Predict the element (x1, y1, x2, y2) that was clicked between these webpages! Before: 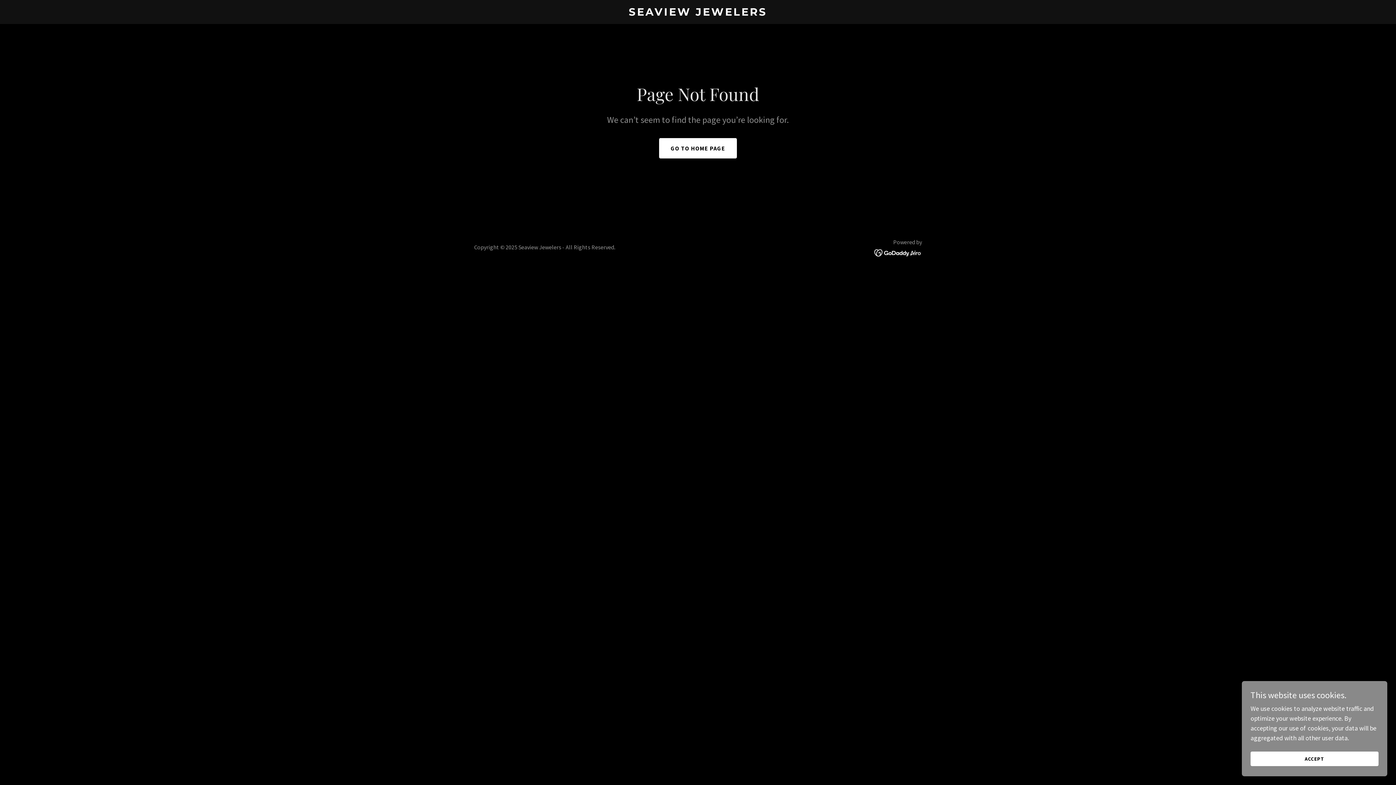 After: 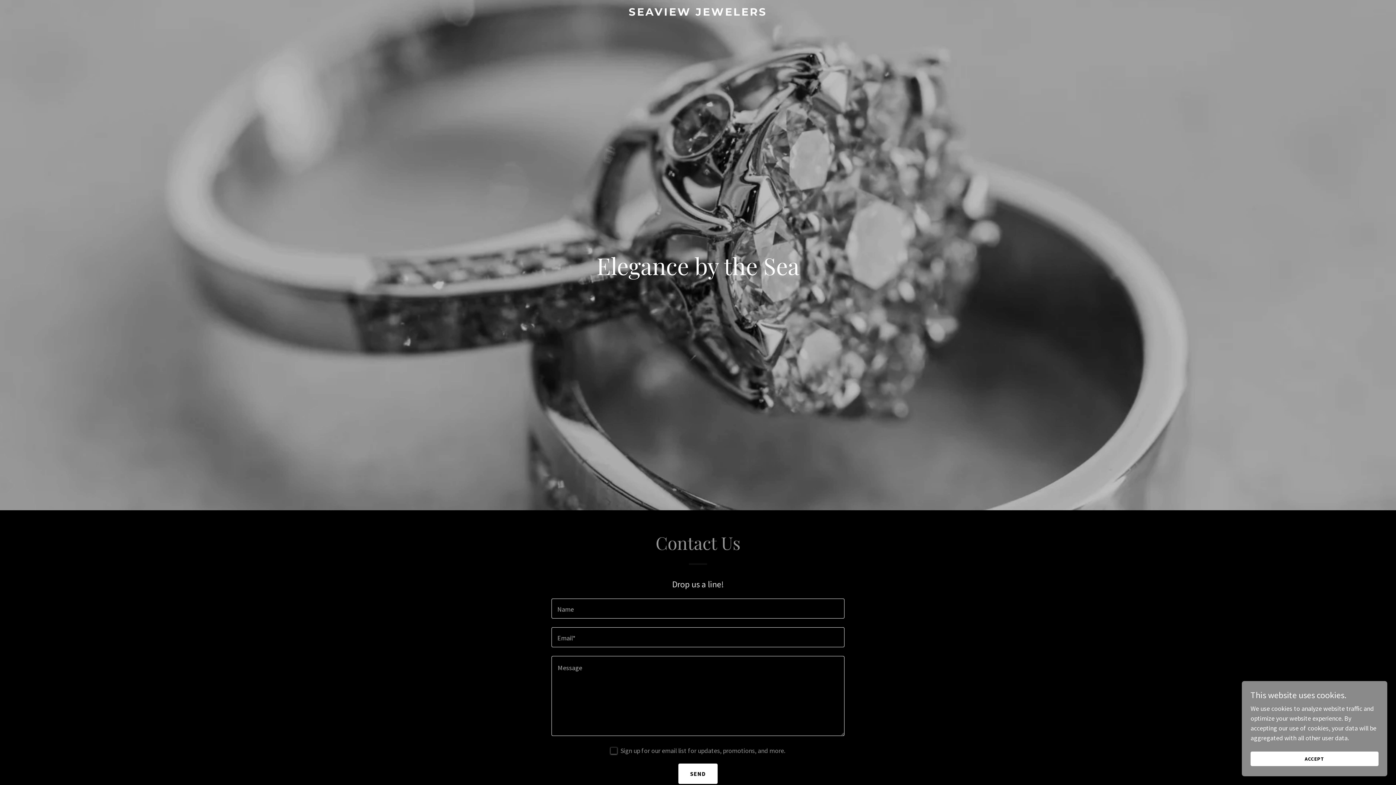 Action: bbox: (471, 9, 925, 17) label: SEAVIEW JEWELERS